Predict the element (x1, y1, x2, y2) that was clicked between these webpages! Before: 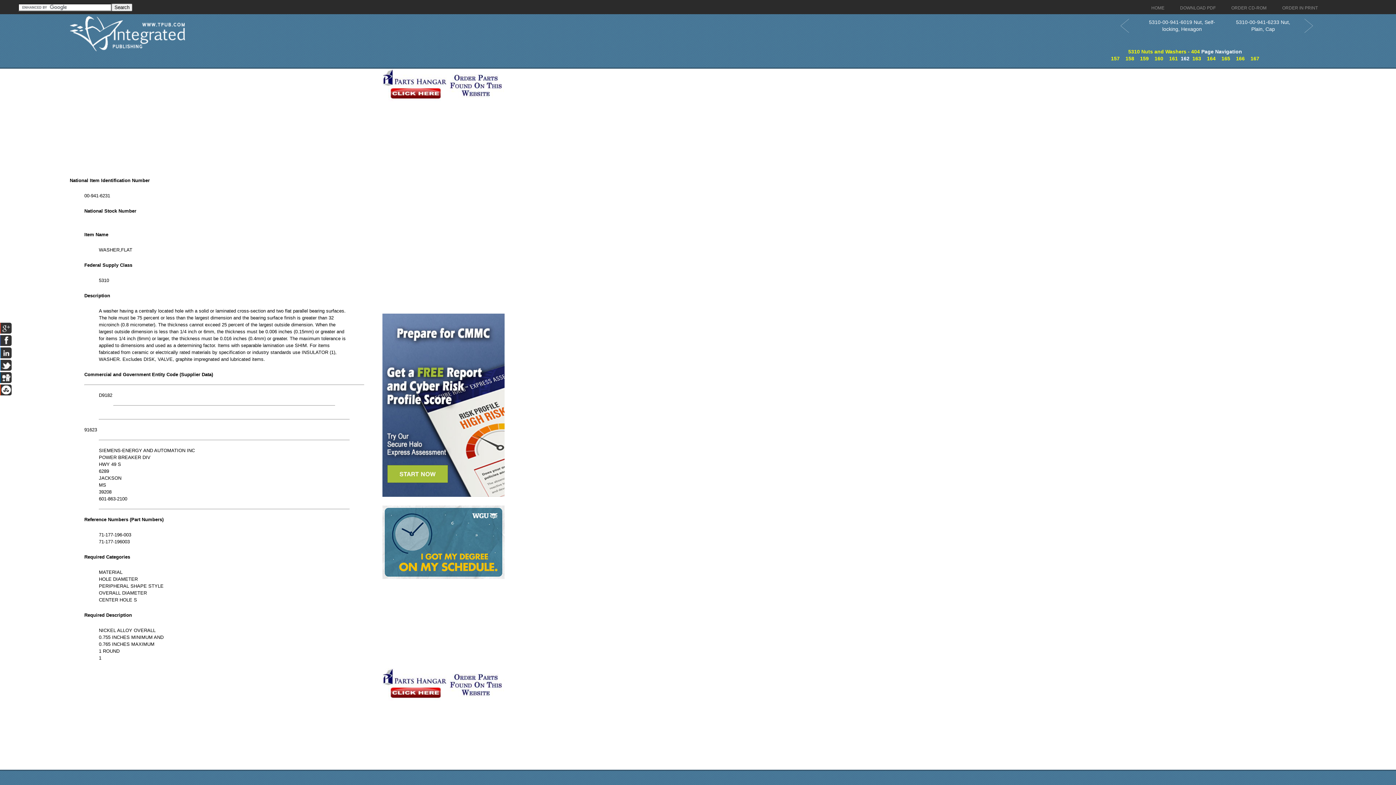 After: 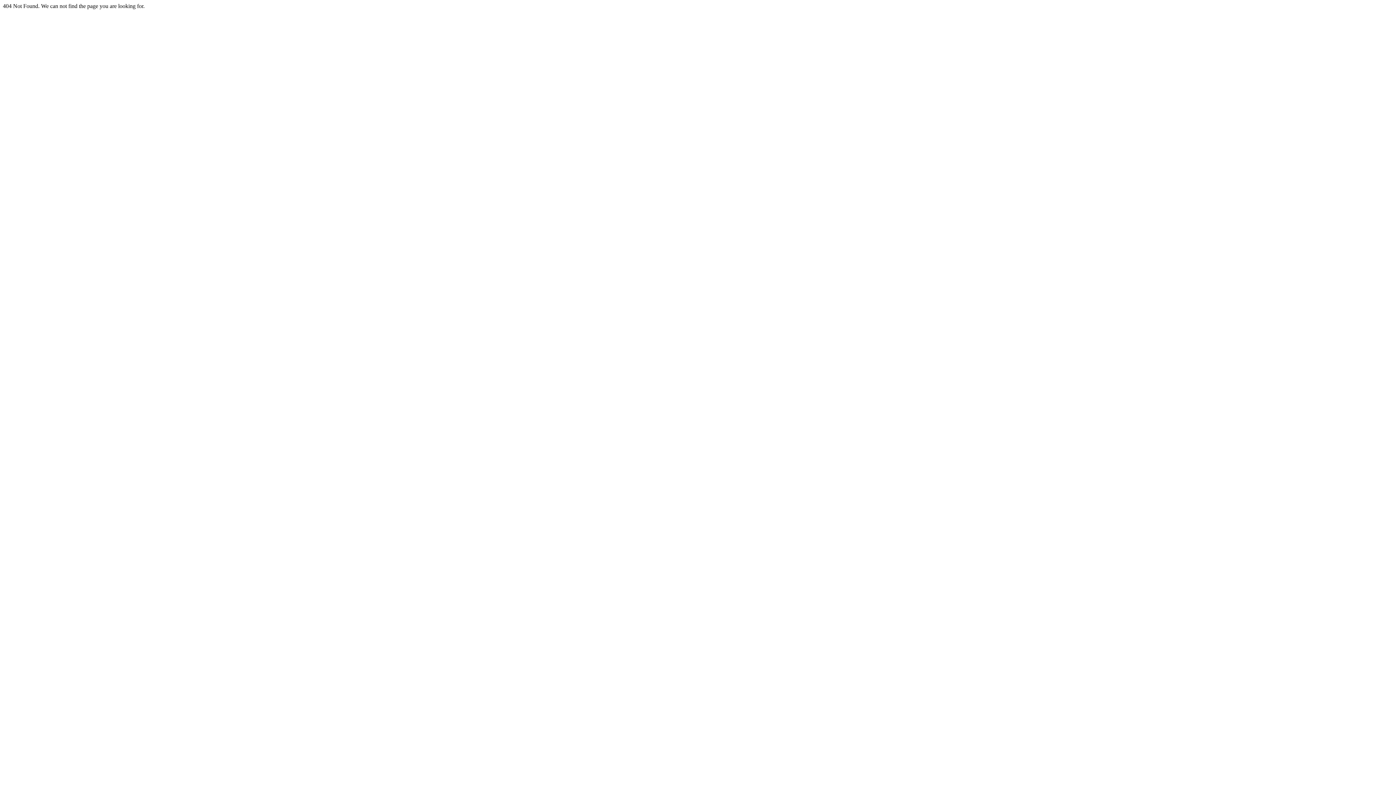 Action: bbox: (382, 492, 504, 498)